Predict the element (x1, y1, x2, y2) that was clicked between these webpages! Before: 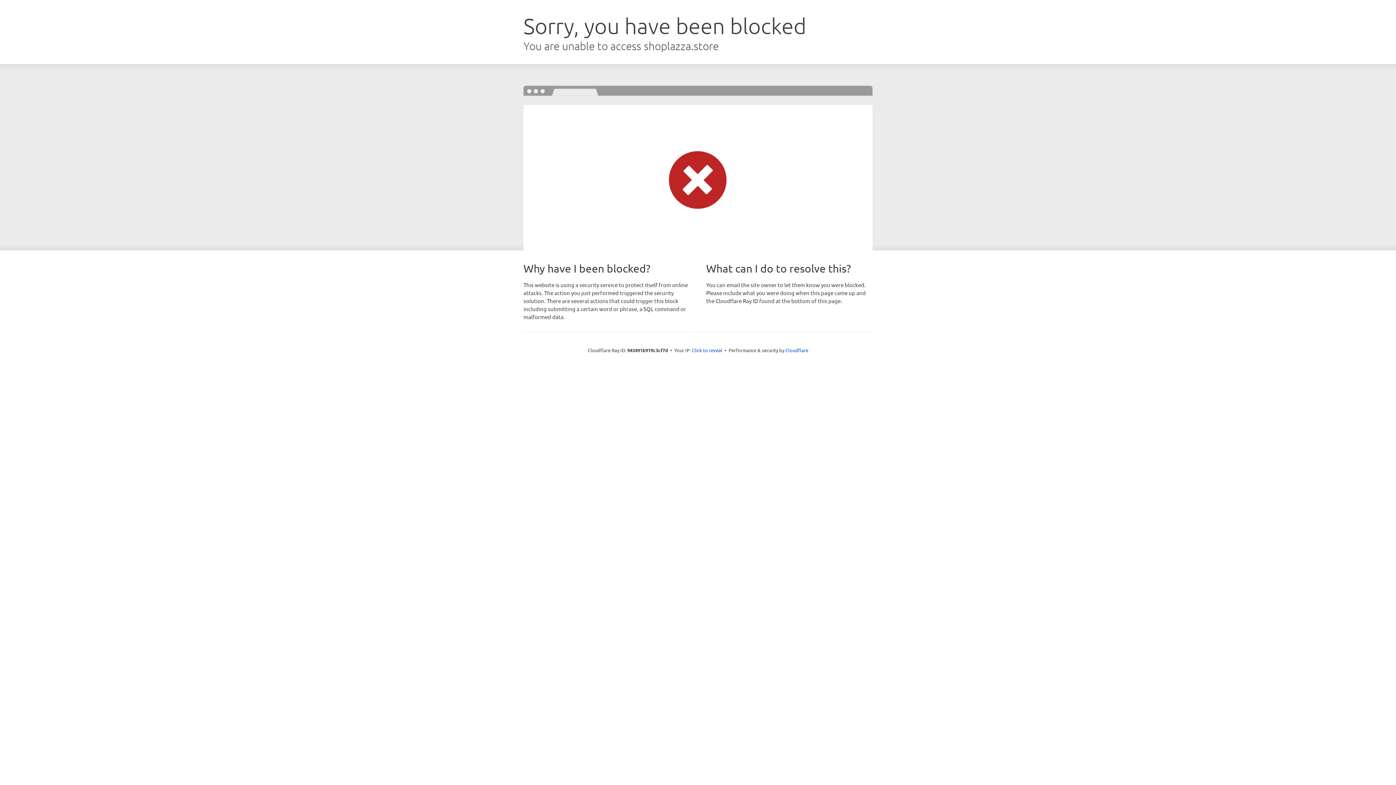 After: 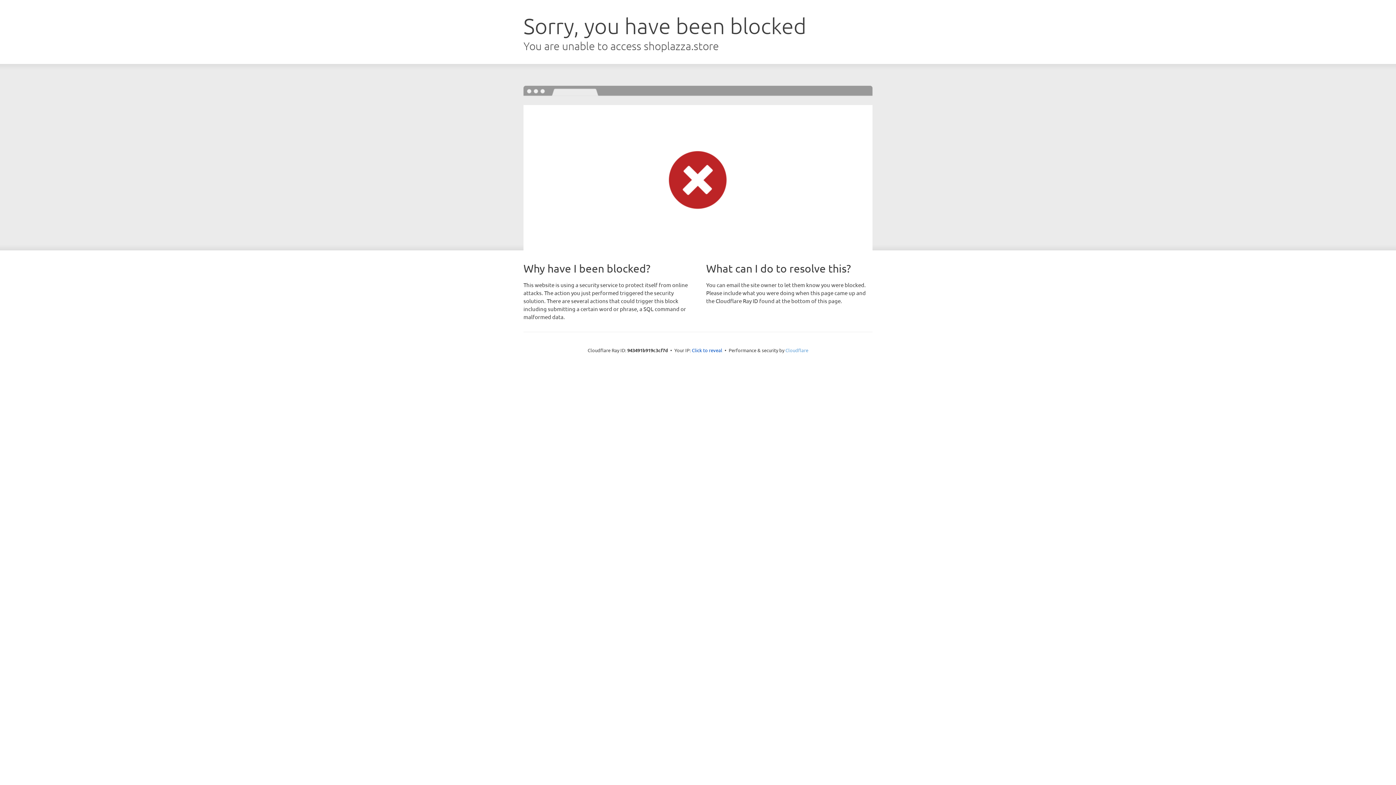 Action: label: Cloudflare bbox: (785, 347, 808, 353)